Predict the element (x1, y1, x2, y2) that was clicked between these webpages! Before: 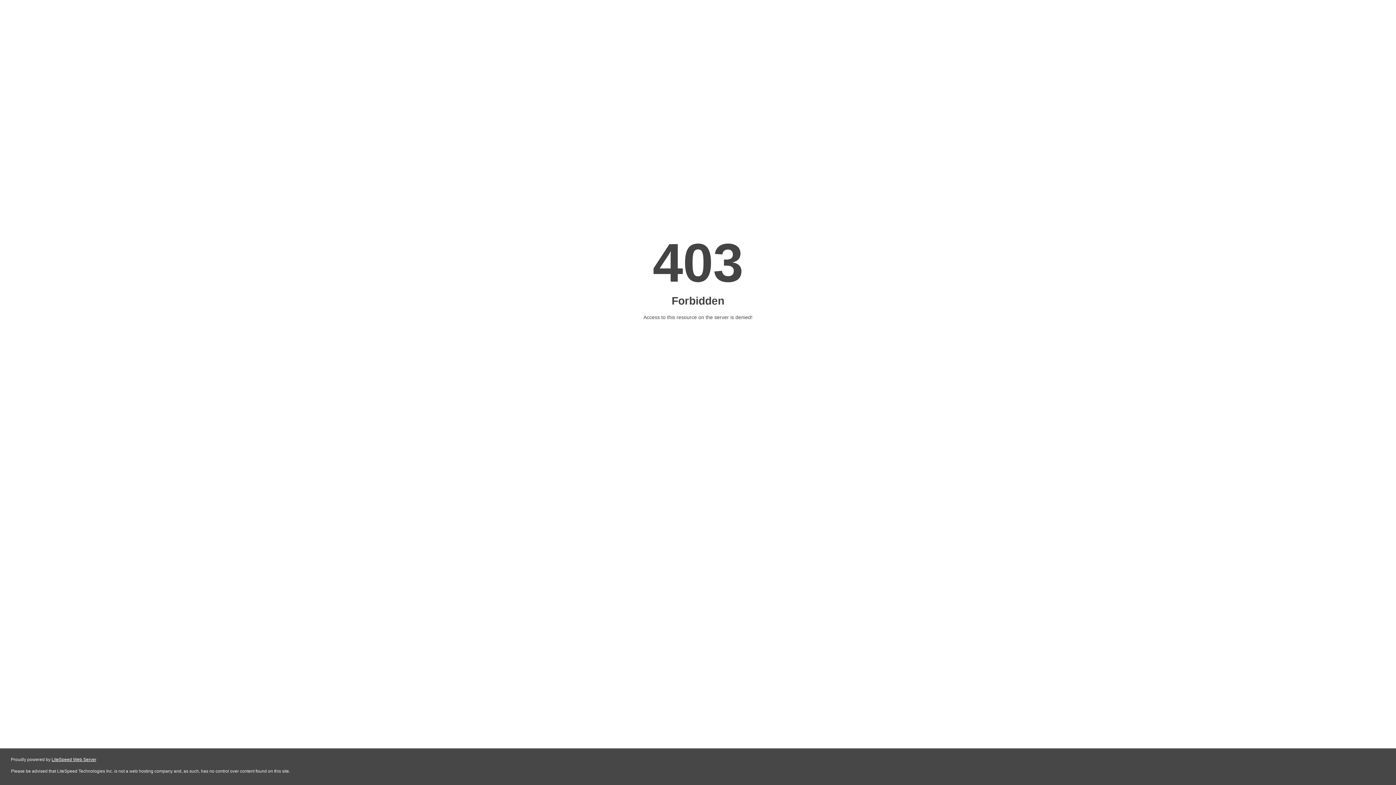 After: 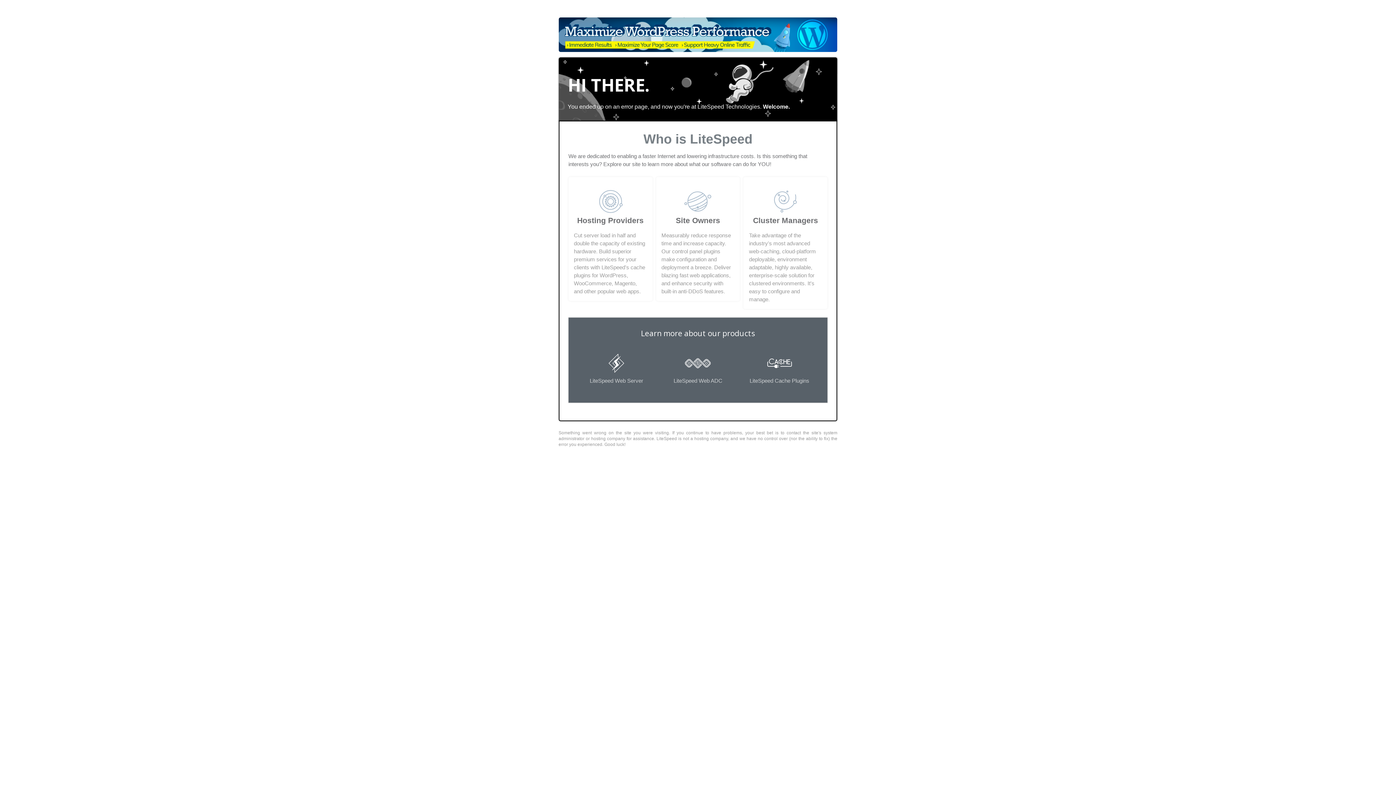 Action: label: LiteSpeed Web Server bbox: (51, 757, 96, 762)